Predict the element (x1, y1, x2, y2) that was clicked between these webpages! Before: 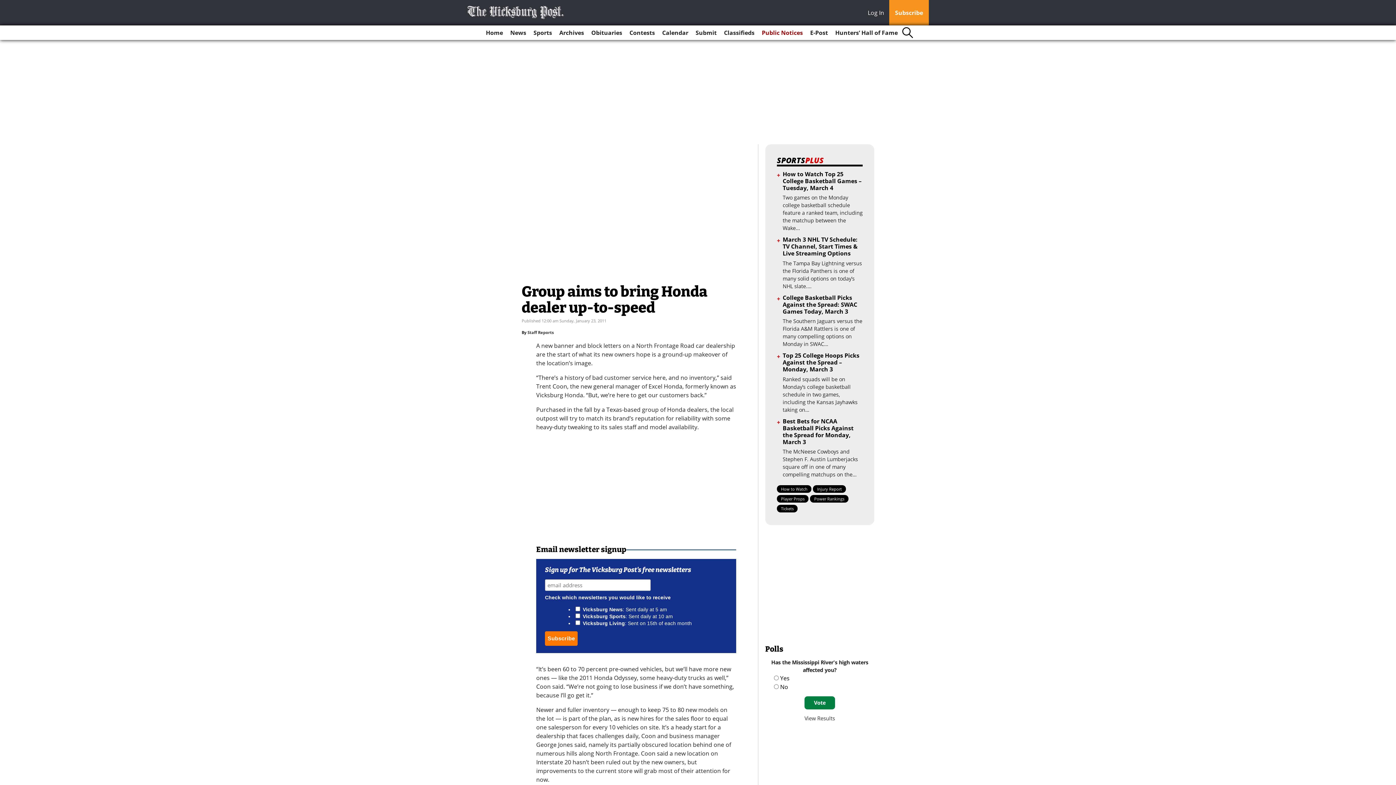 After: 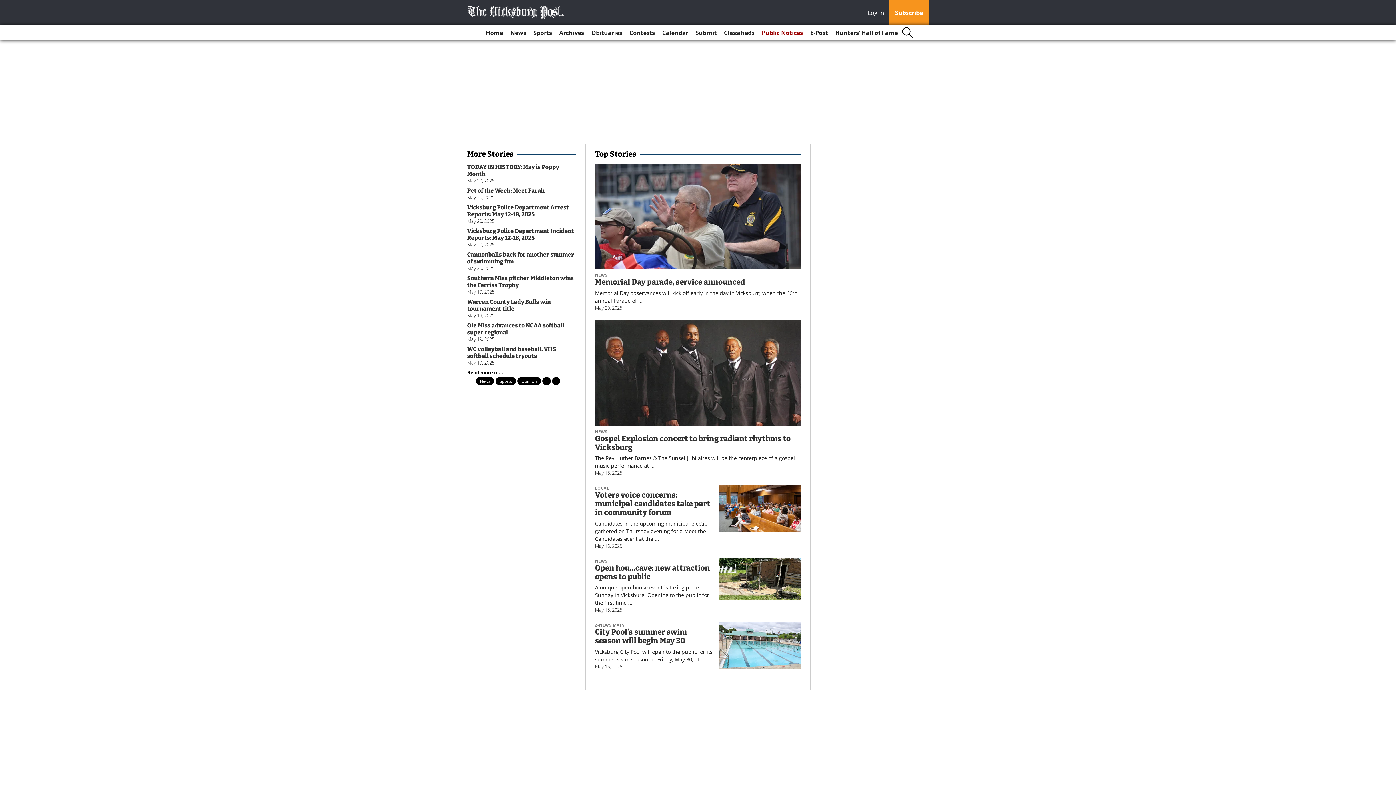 Action: label: Home bbox: (483, 25, 506, 40)